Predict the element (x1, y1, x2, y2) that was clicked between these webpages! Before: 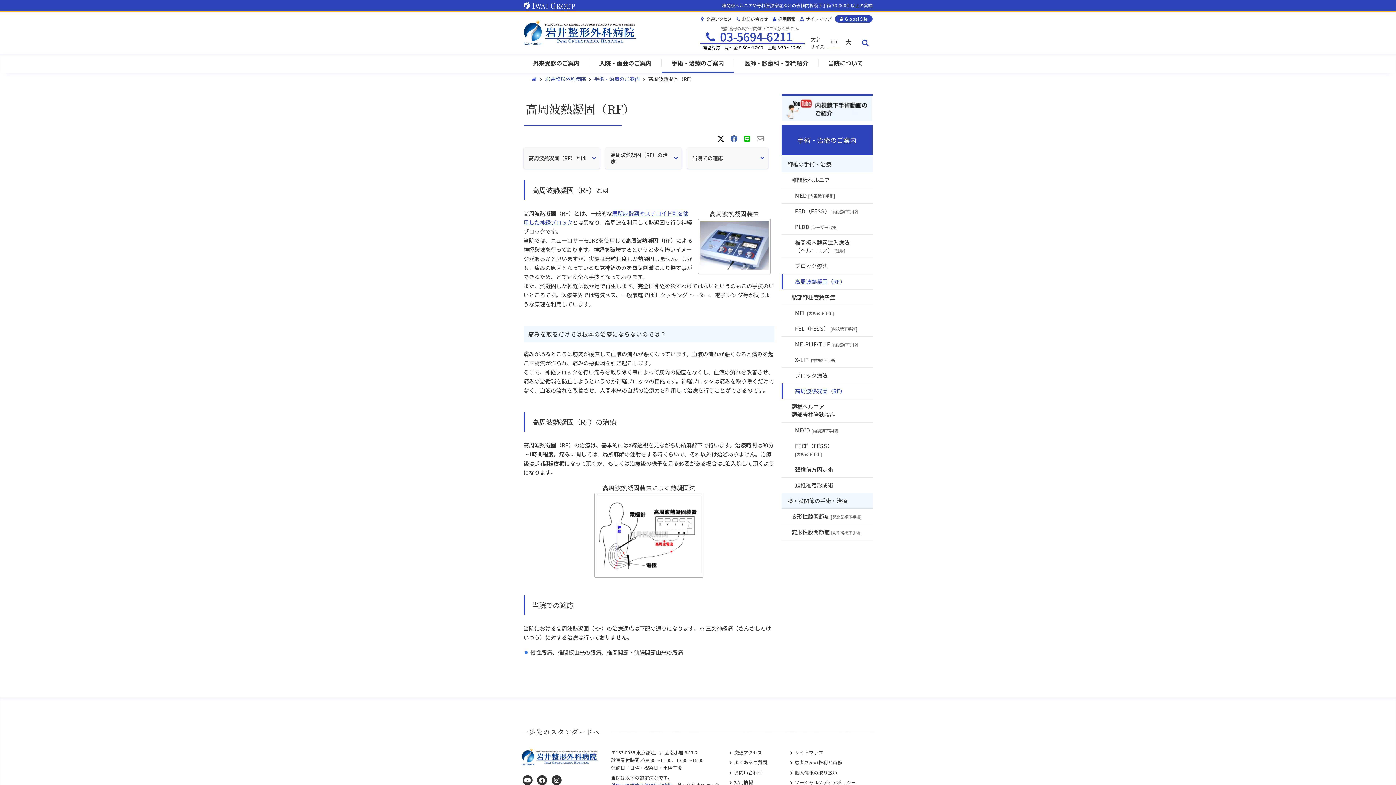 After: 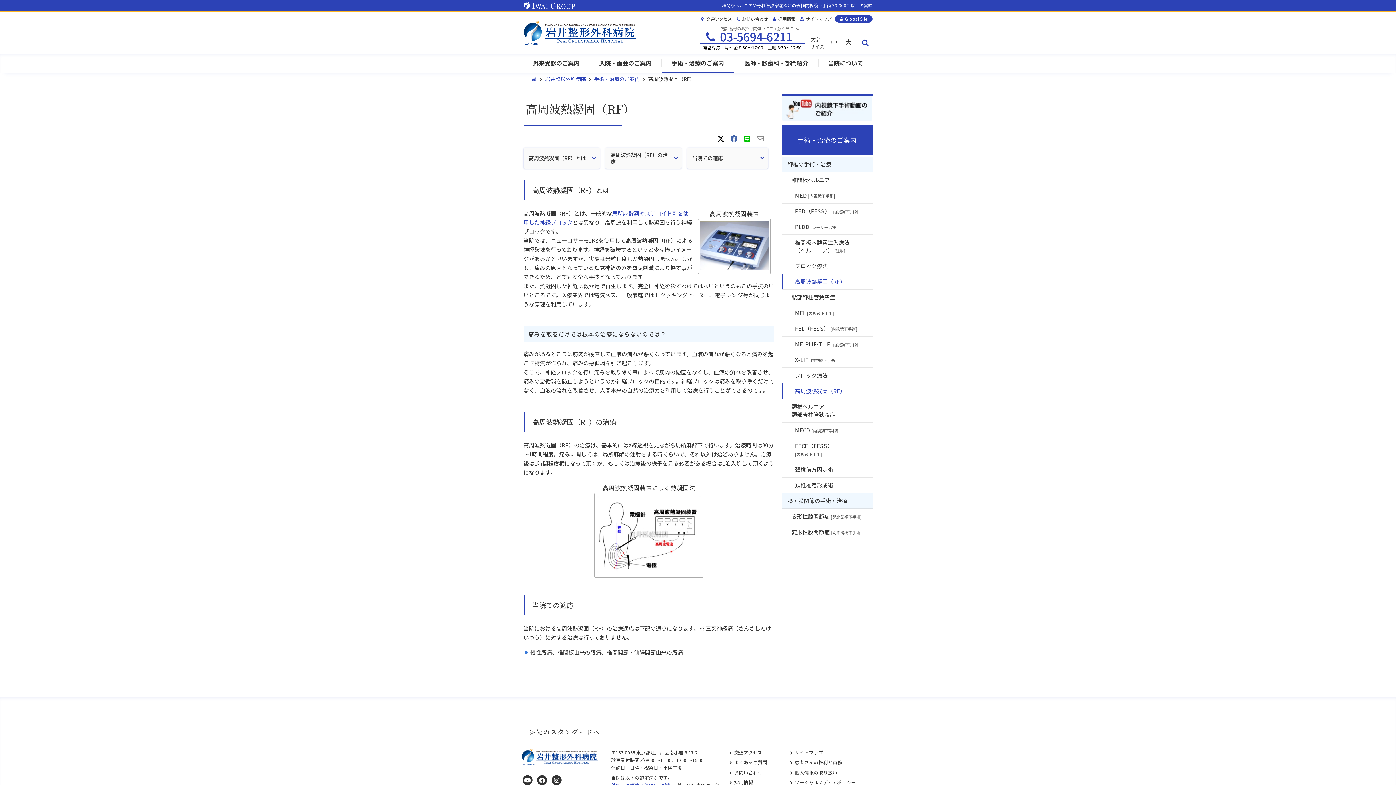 Action: bbox: (781, 383, 872, 399) label: 高周波熱凝固（RF）